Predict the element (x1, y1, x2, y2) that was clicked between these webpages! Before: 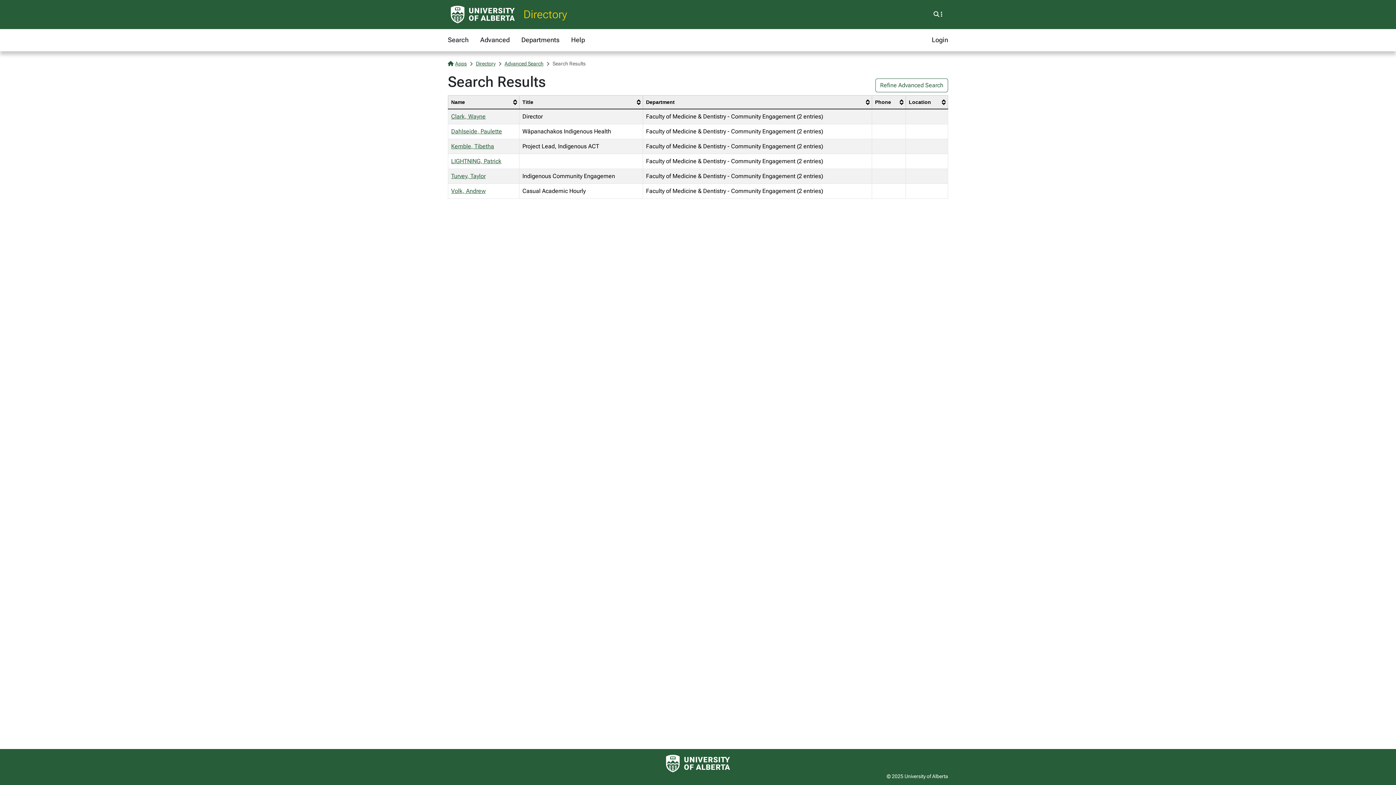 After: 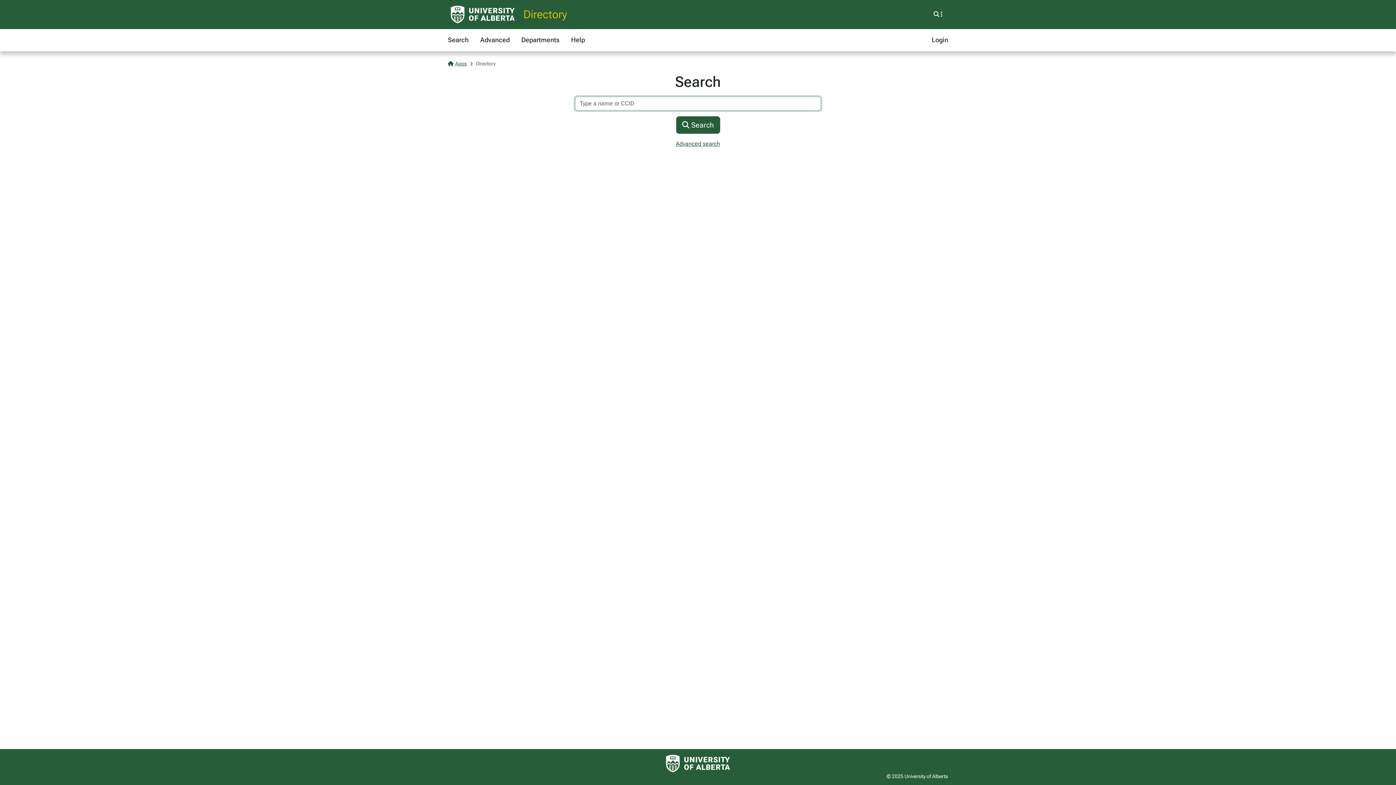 Action: label: Directory bbox: (476, 60, 495, 66)